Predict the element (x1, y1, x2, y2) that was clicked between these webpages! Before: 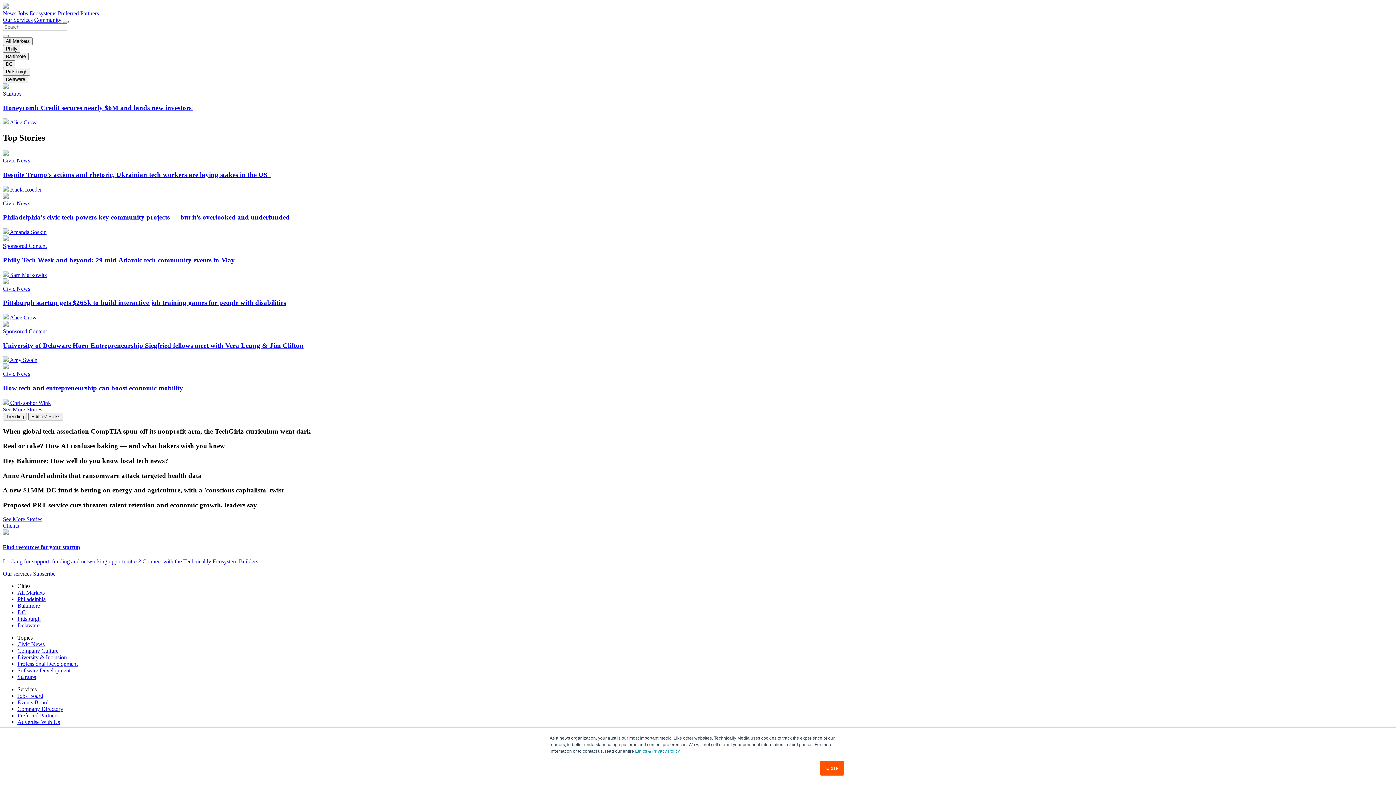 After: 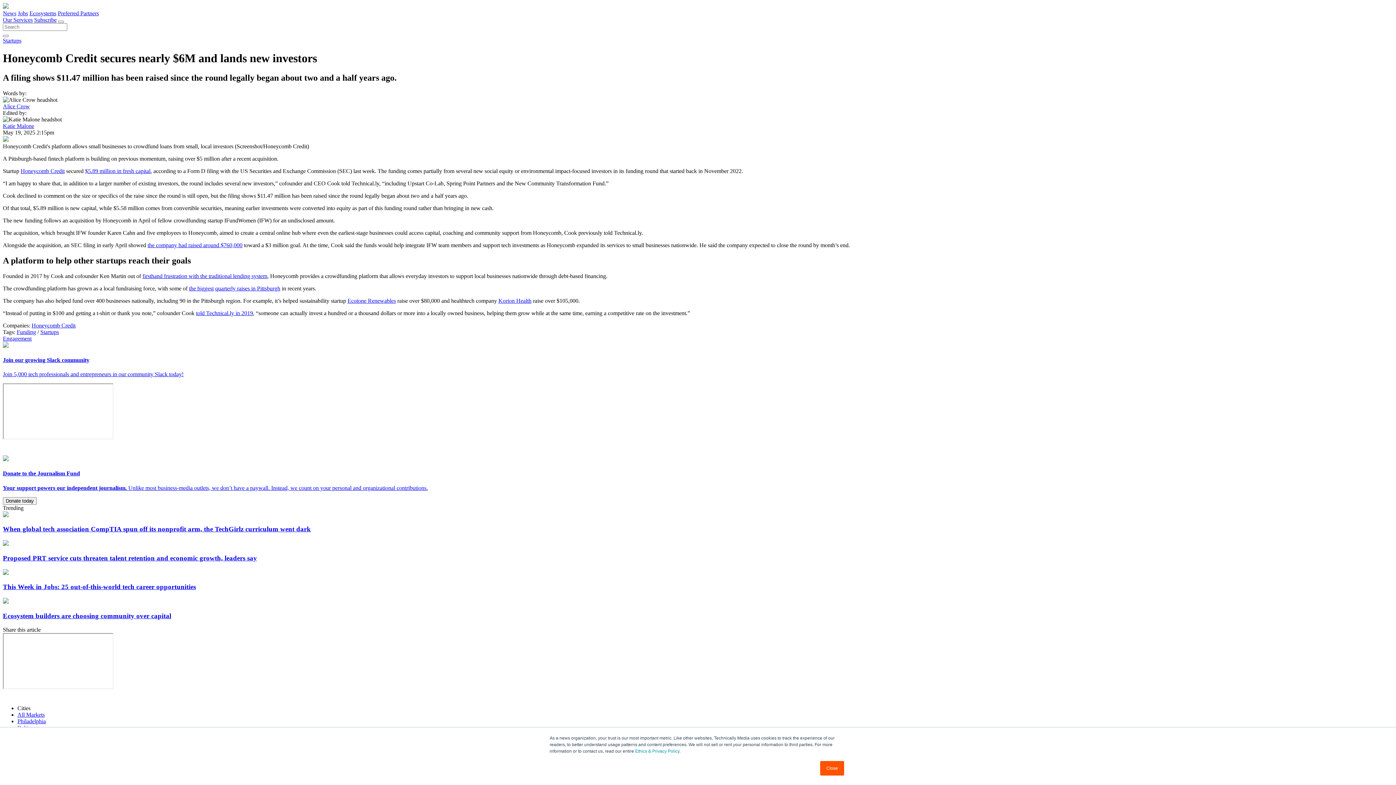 Action: bbox: (2, 103, 1393, 111) label: Honeycomb Credit secures nearly $6M and lands new investors 